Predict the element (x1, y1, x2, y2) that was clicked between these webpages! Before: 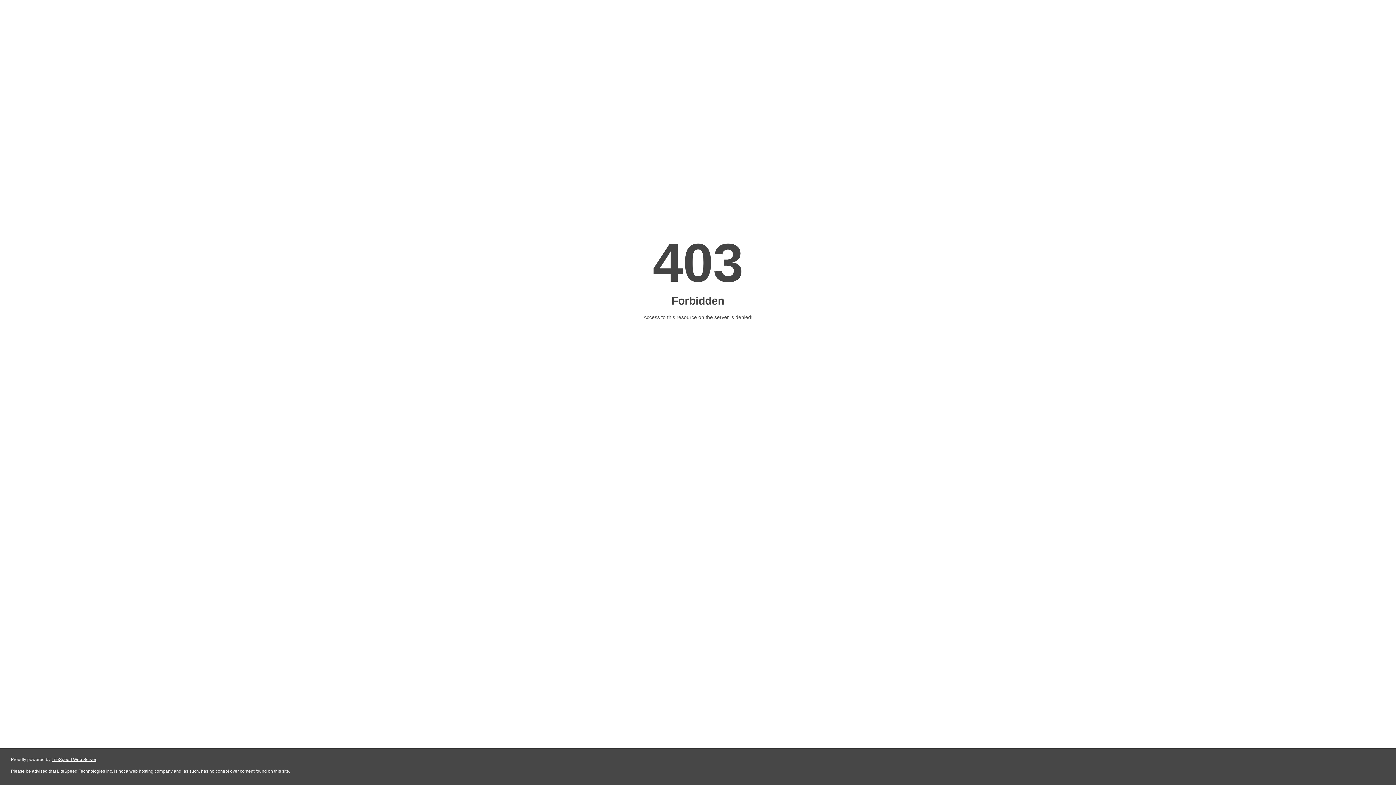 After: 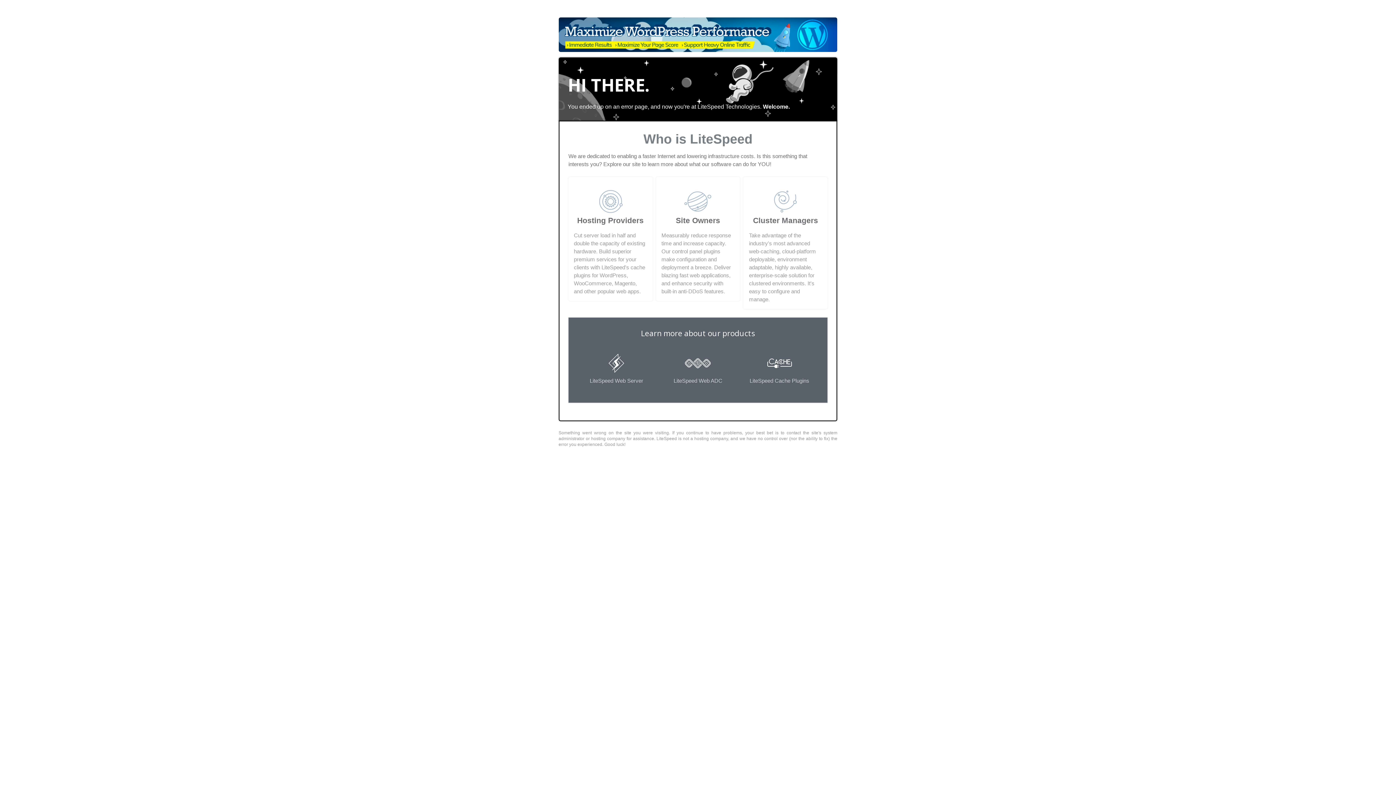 Action: bbox: (51, 757, 96, 762) label: LiteSpeed Web Server